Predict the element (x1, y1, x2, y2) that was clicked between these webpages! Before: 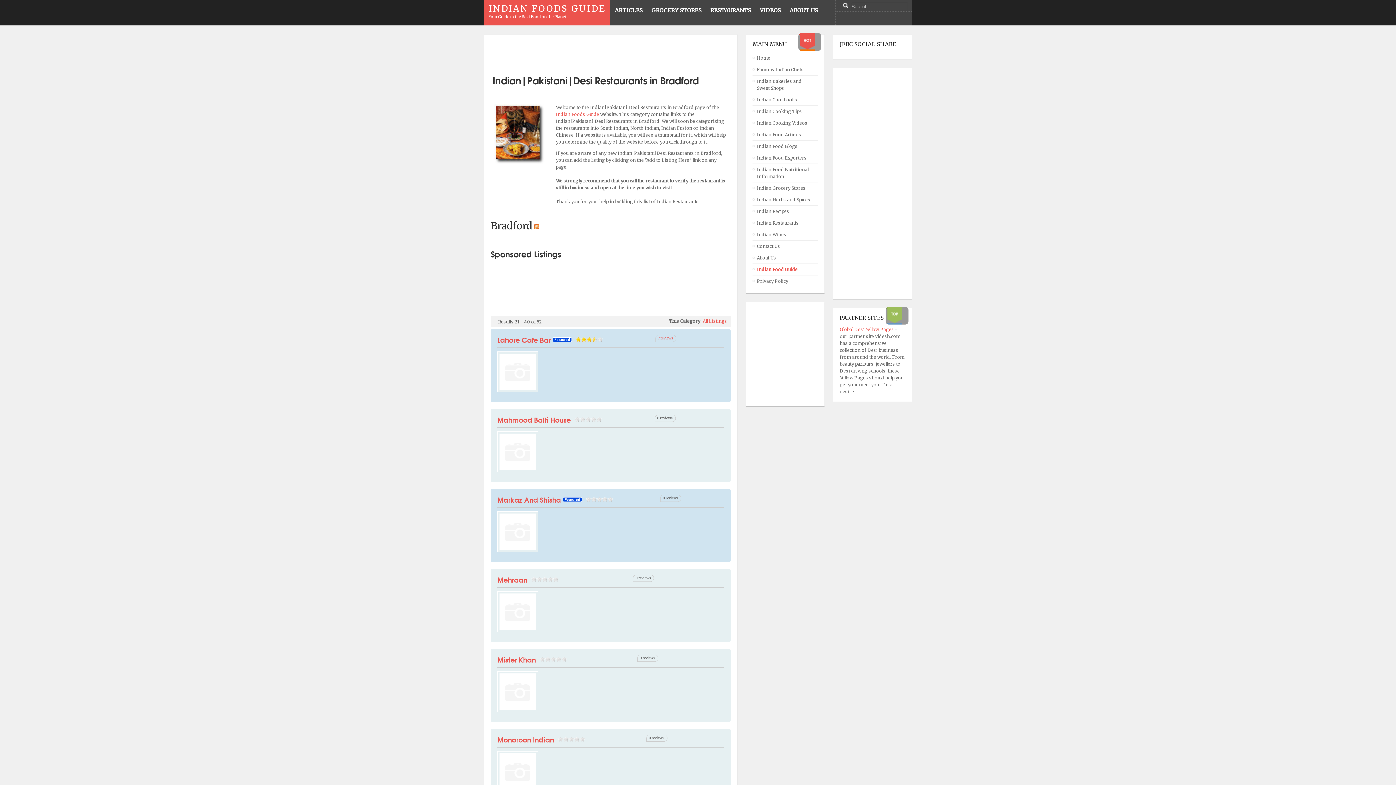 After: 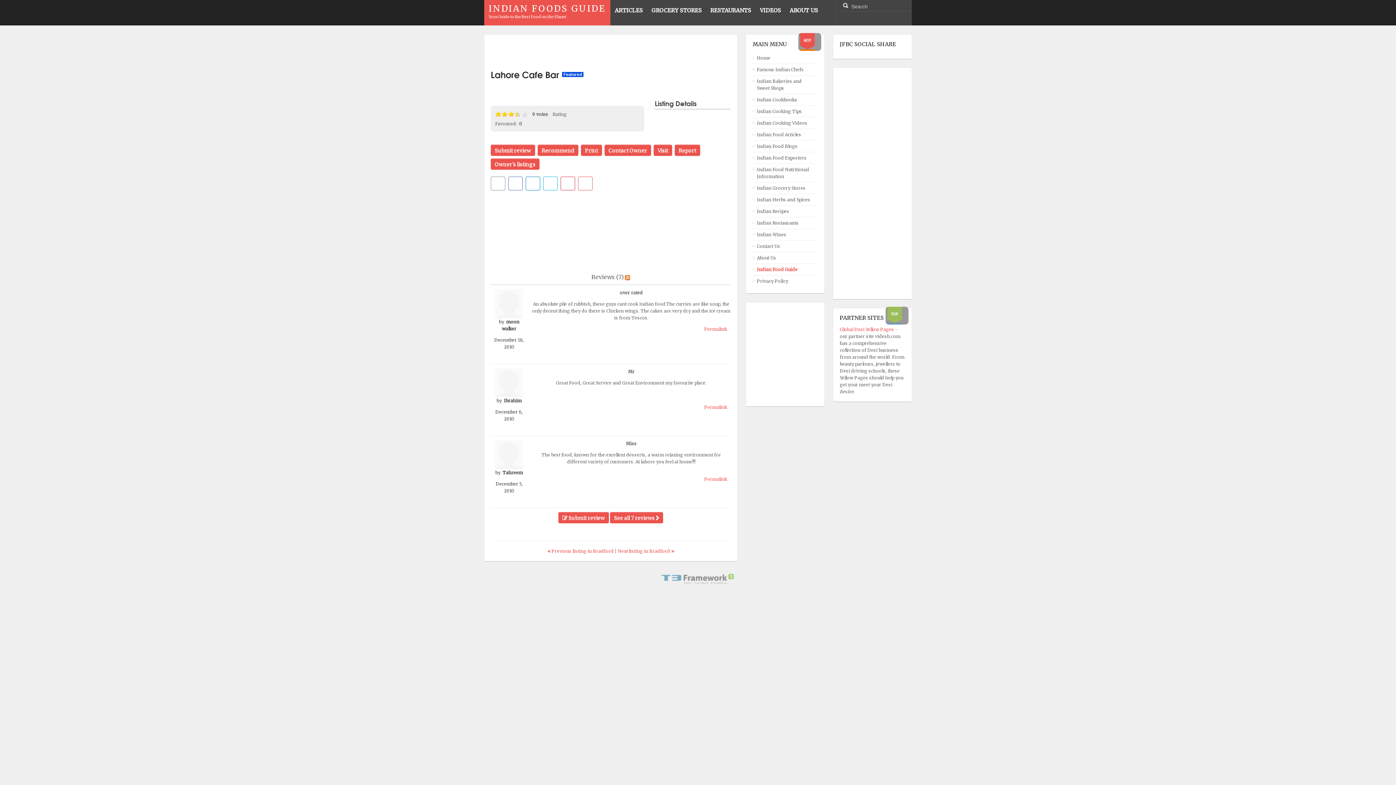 Action: label: Lahore Cafe Bar bbox: (497, 334, 550, 345)